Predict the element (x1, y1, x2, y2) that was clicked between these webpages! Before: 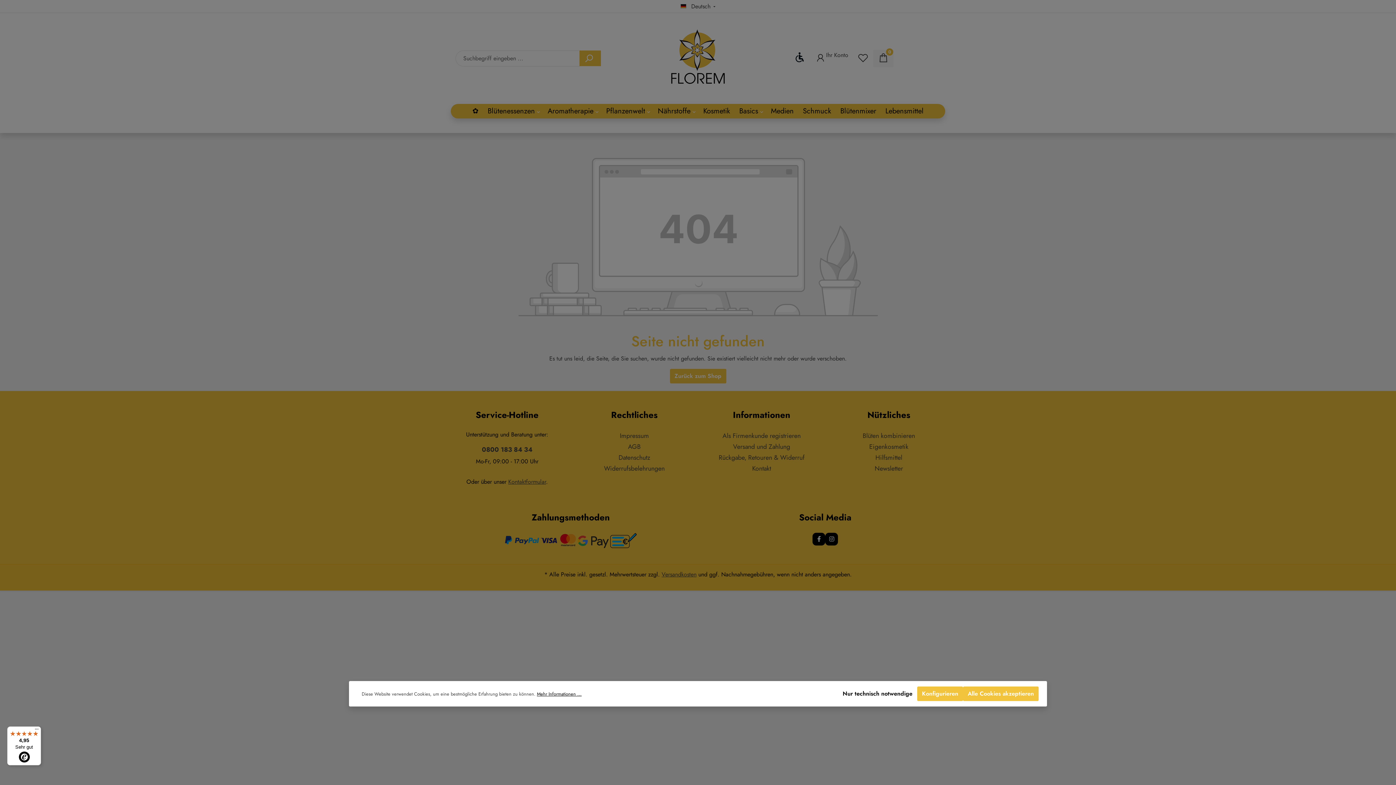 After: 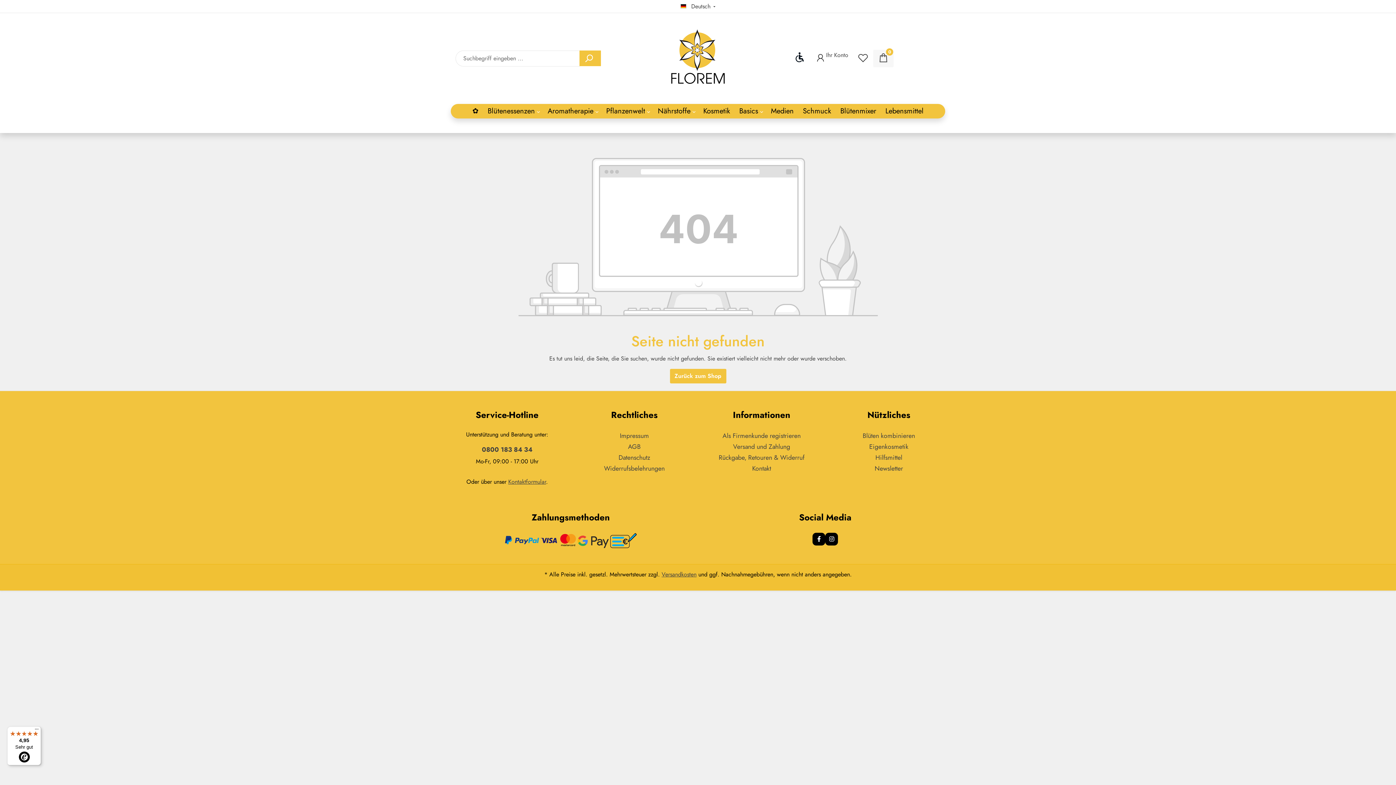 Action: bbox: (963, 686, 1038, 701) label: Alle Cookies akzeptieren